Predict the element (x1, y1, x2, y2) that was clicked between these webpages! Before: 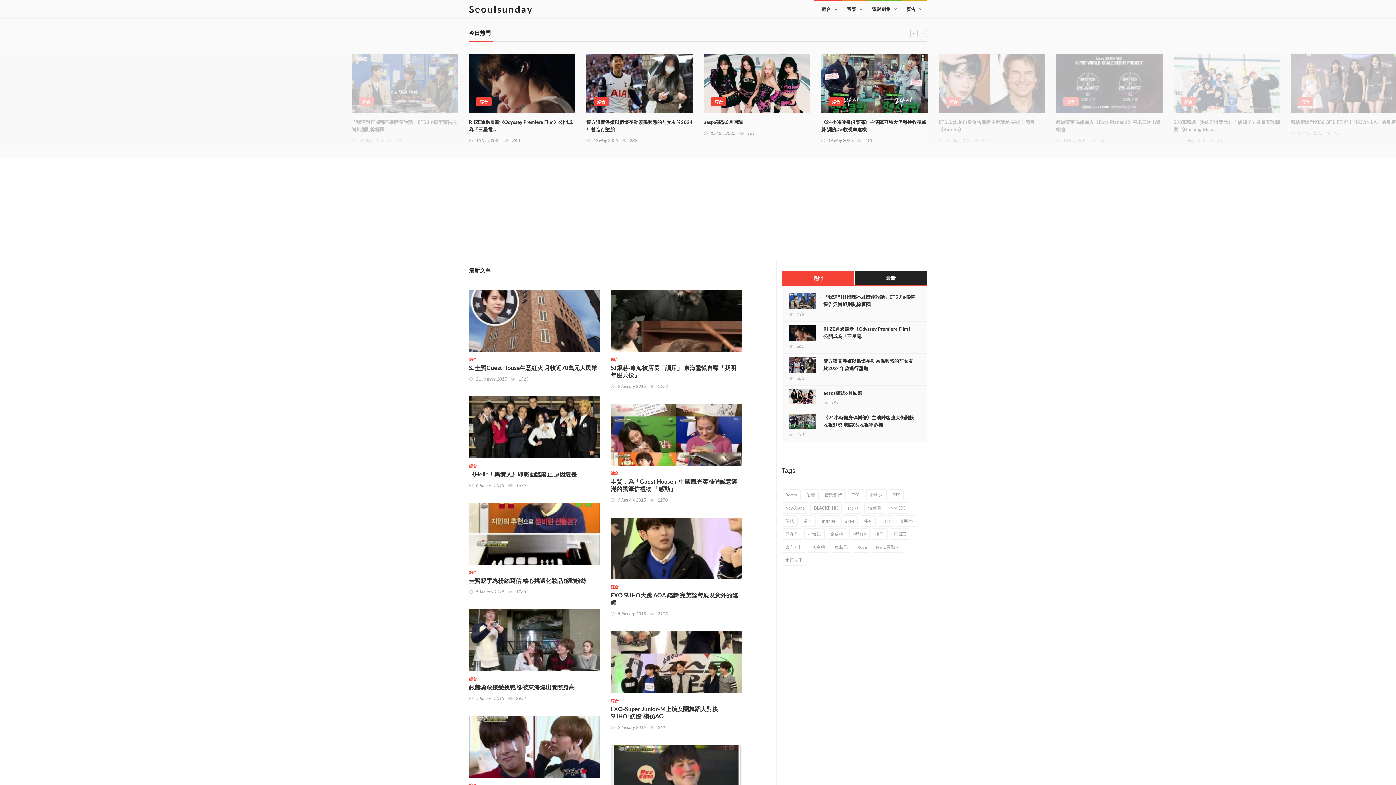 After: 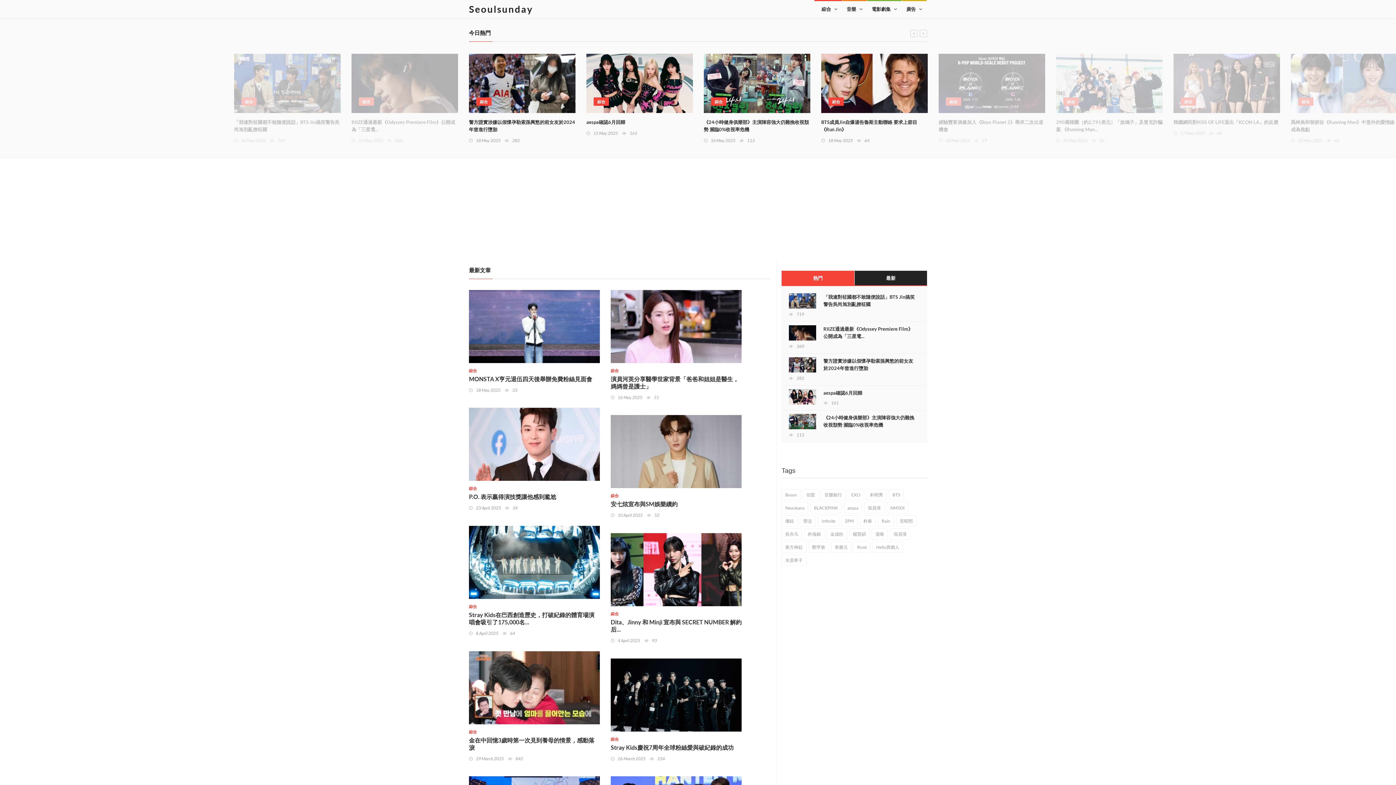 Action: bbox: (781, 489, 800, 500) label: Boom